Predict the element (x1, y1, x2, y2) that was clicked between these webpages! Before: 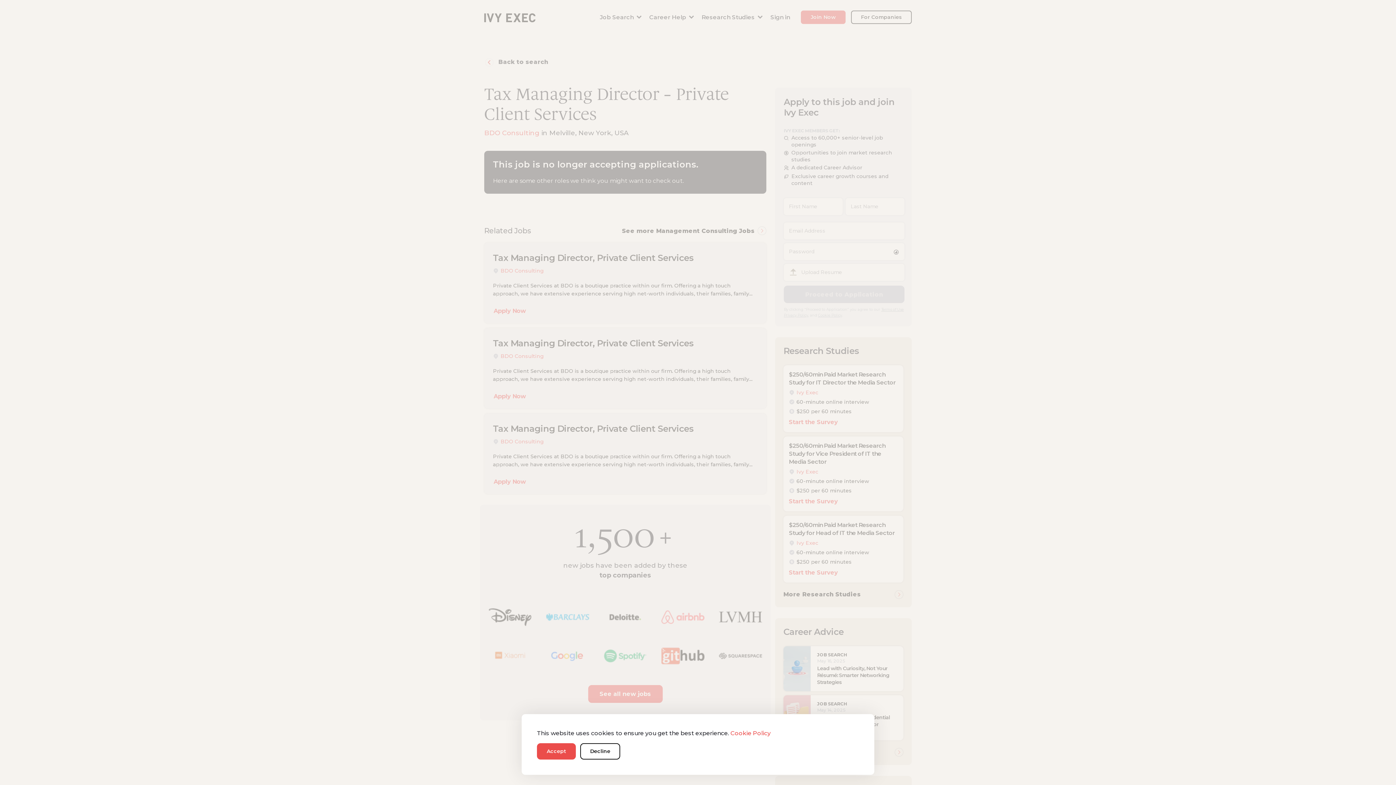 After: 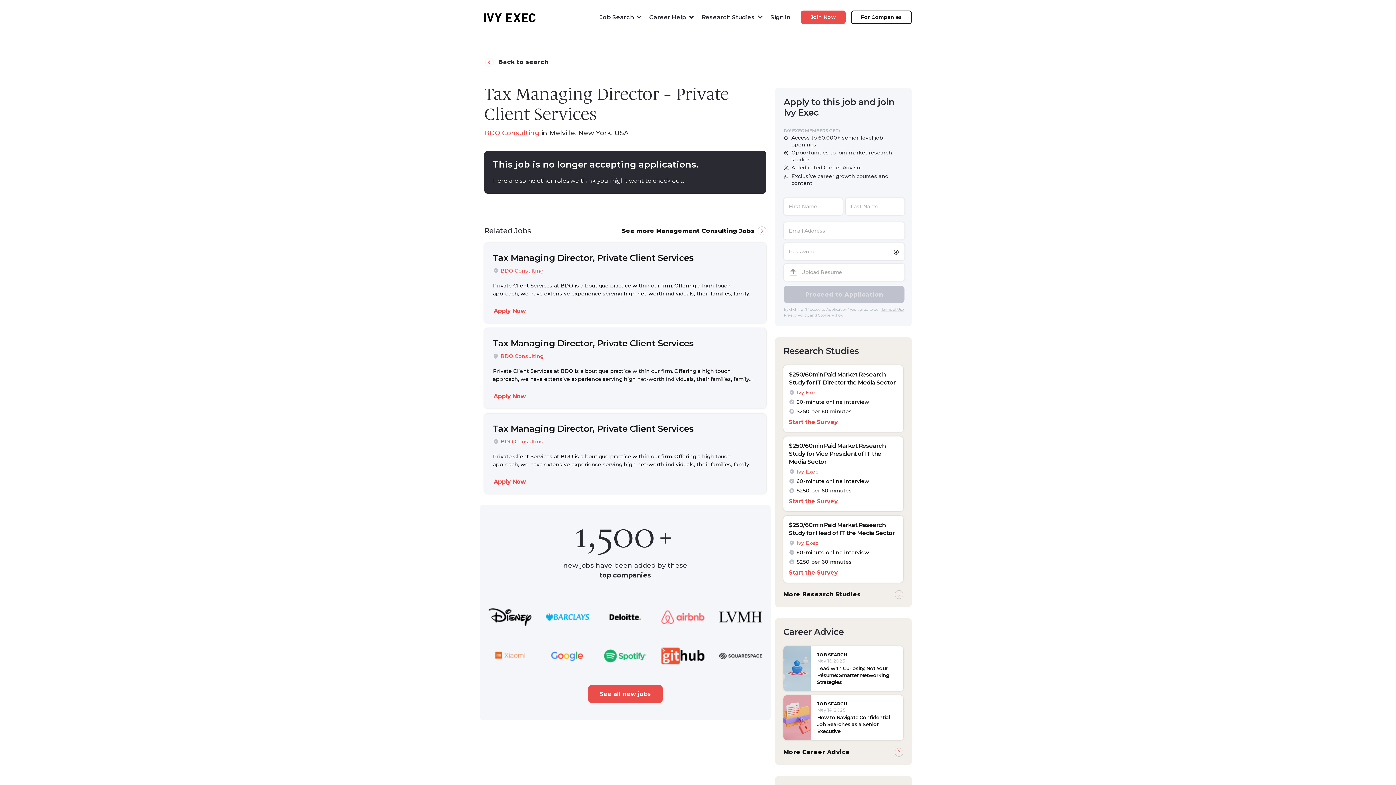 Action: bbox: (580, 743, 620, 760) label: Decline